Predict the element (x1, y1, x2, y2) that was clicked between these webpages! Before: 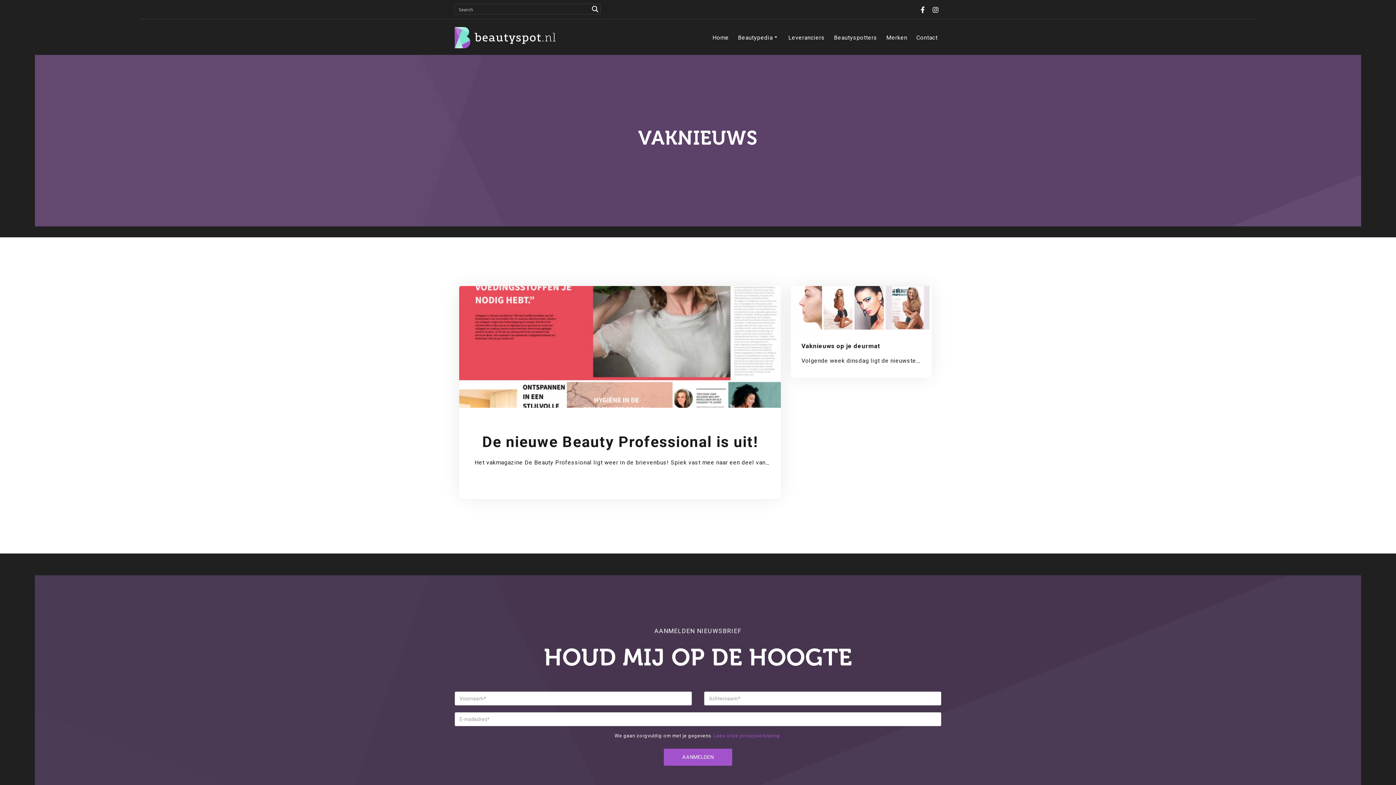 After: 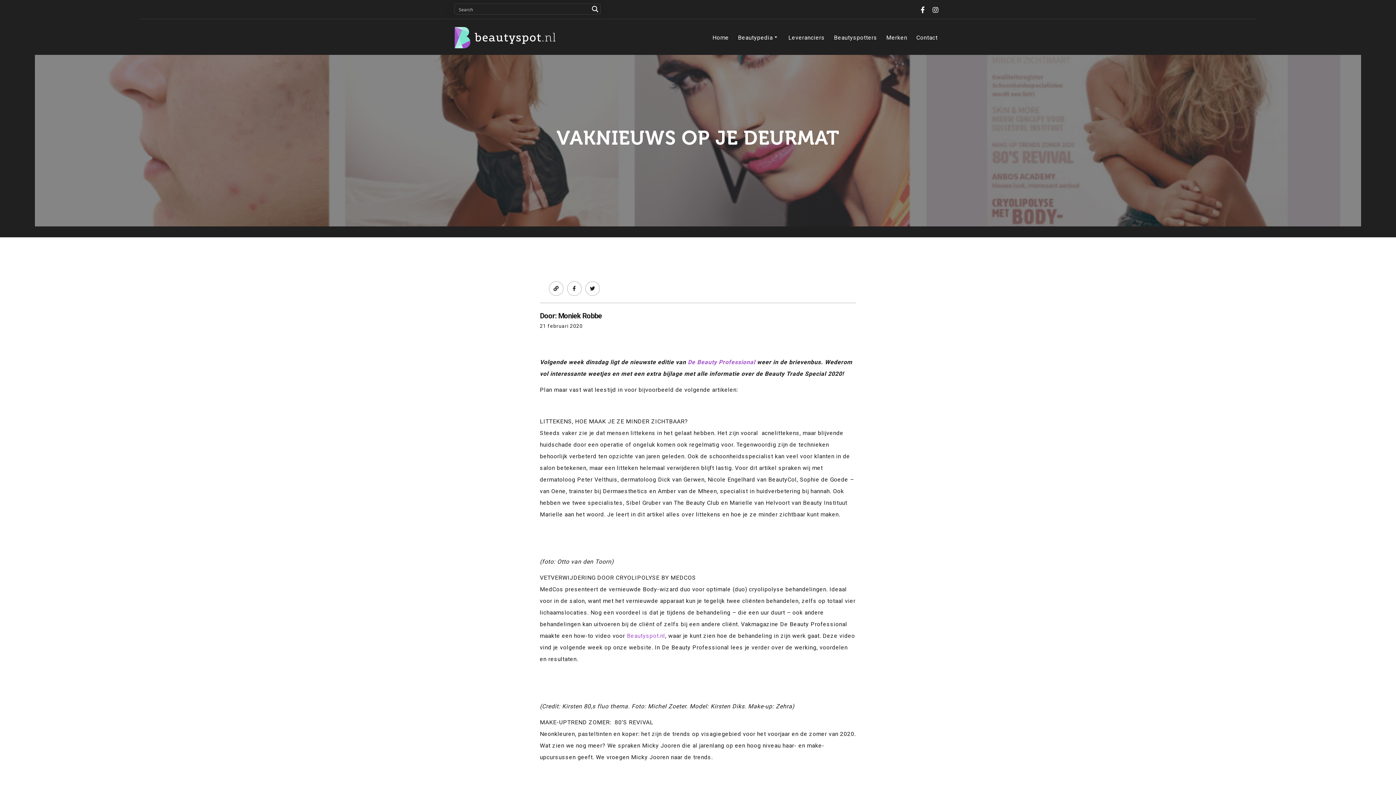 Action: bbox: (801, 342, 880, 349) label: Vaknieuws op je deurmat